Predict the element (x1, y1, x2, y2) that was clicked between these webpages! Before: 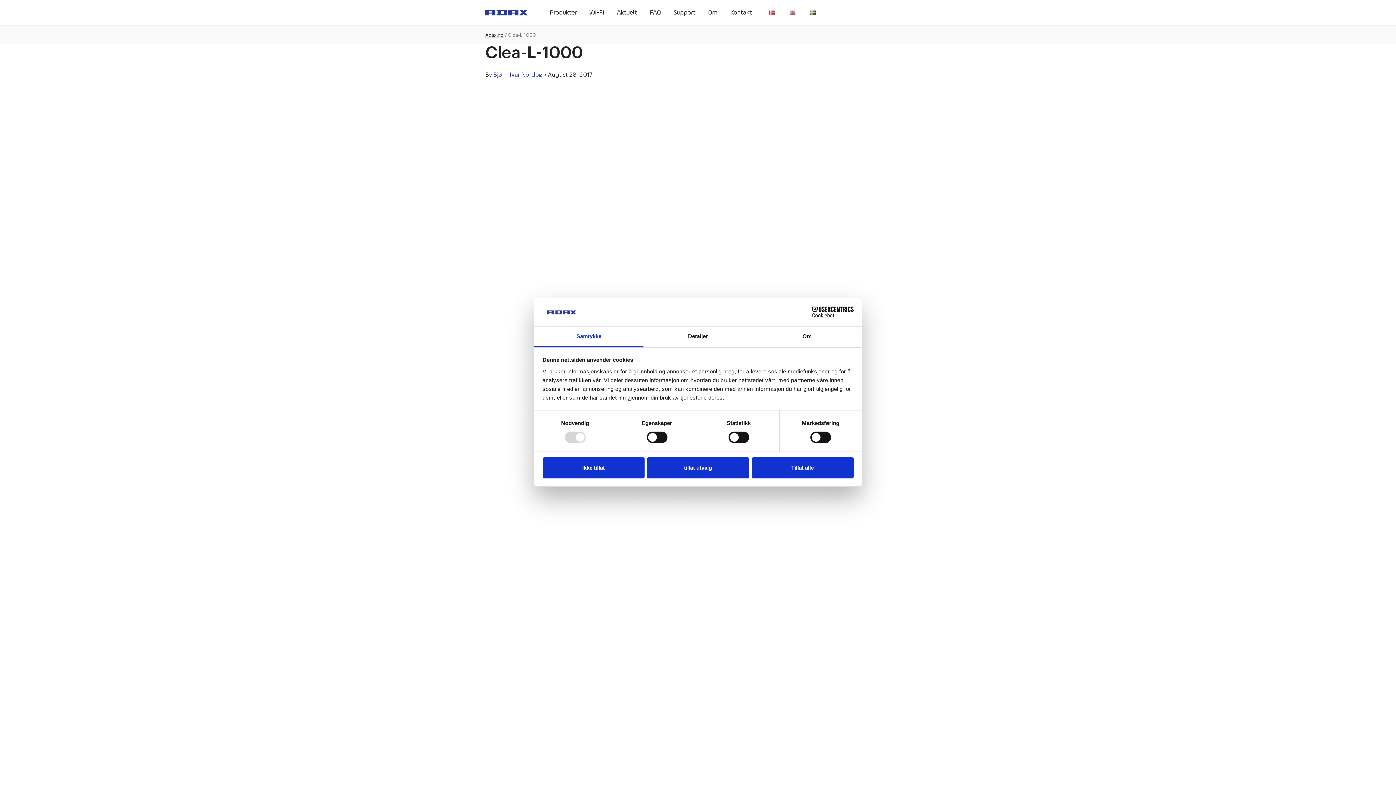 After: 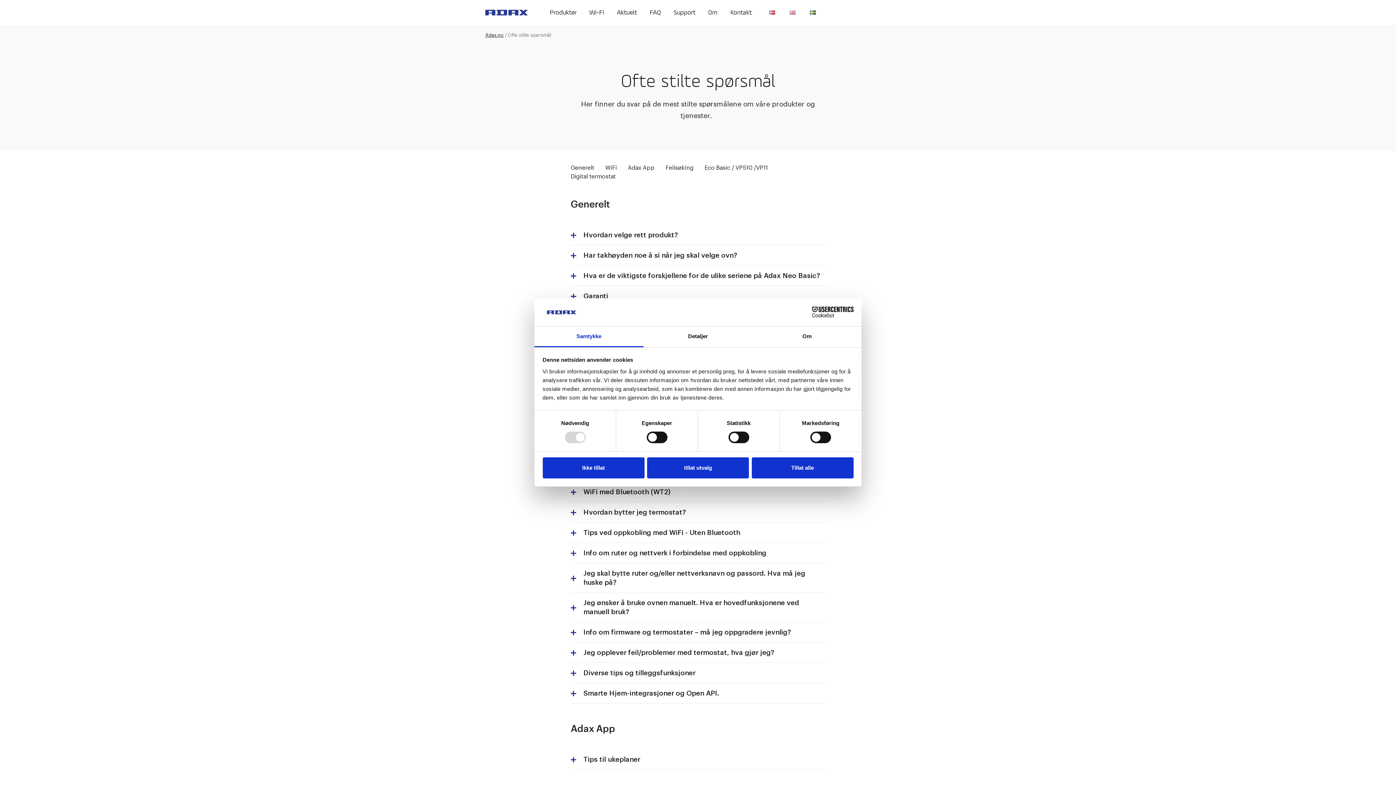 Action: bbox: (649, 9, 661, 16) label: FAQ